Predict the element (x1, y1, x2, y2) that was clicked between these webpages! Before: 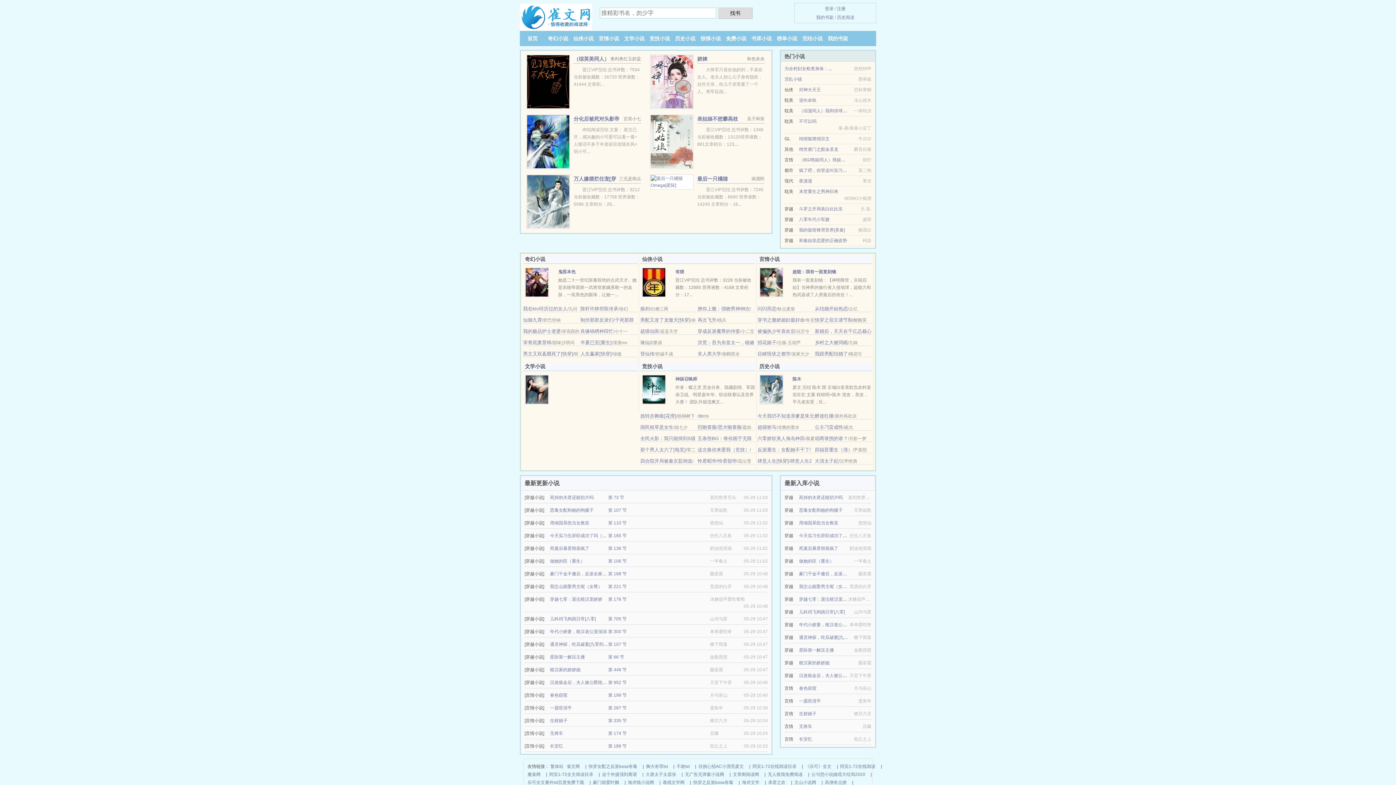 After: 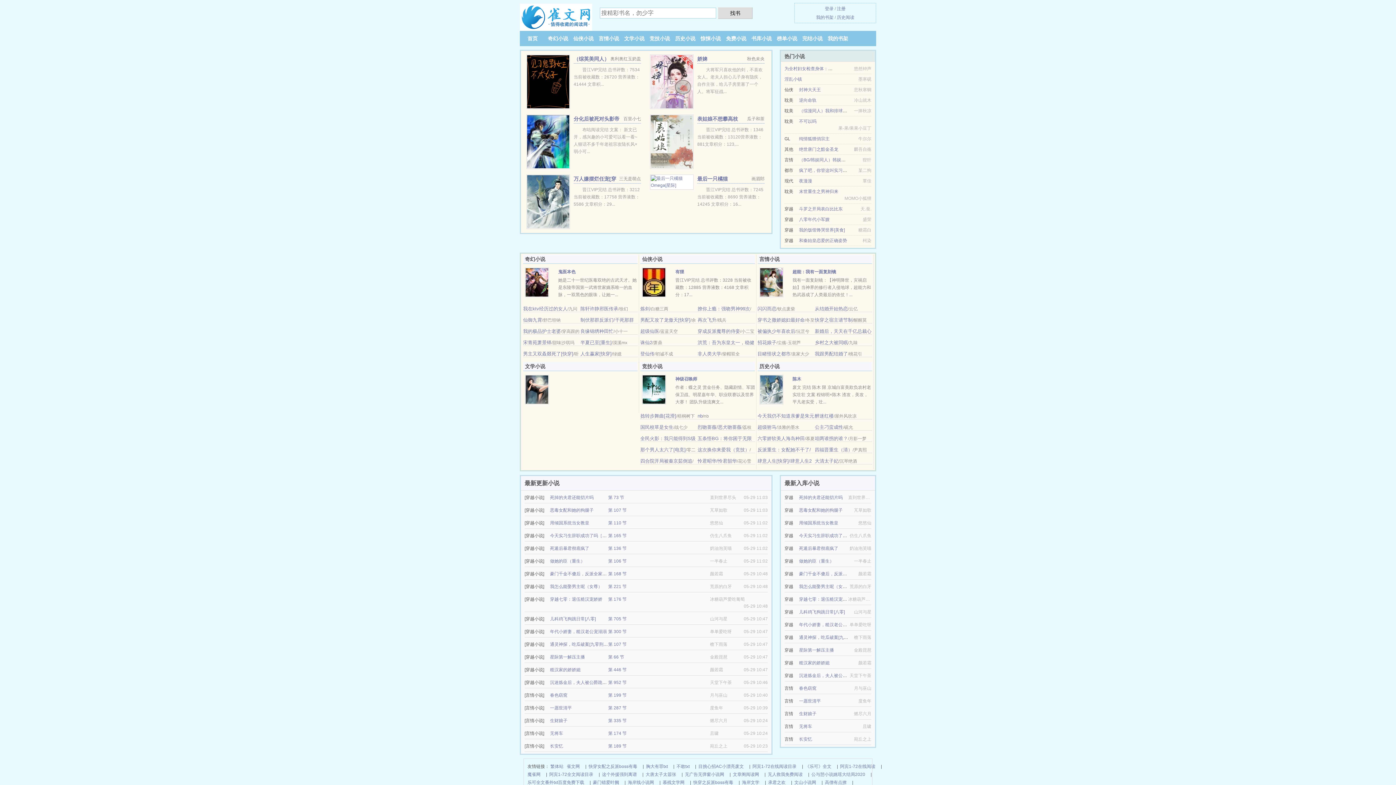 Action: bbox: (650, 78, 693, 83)